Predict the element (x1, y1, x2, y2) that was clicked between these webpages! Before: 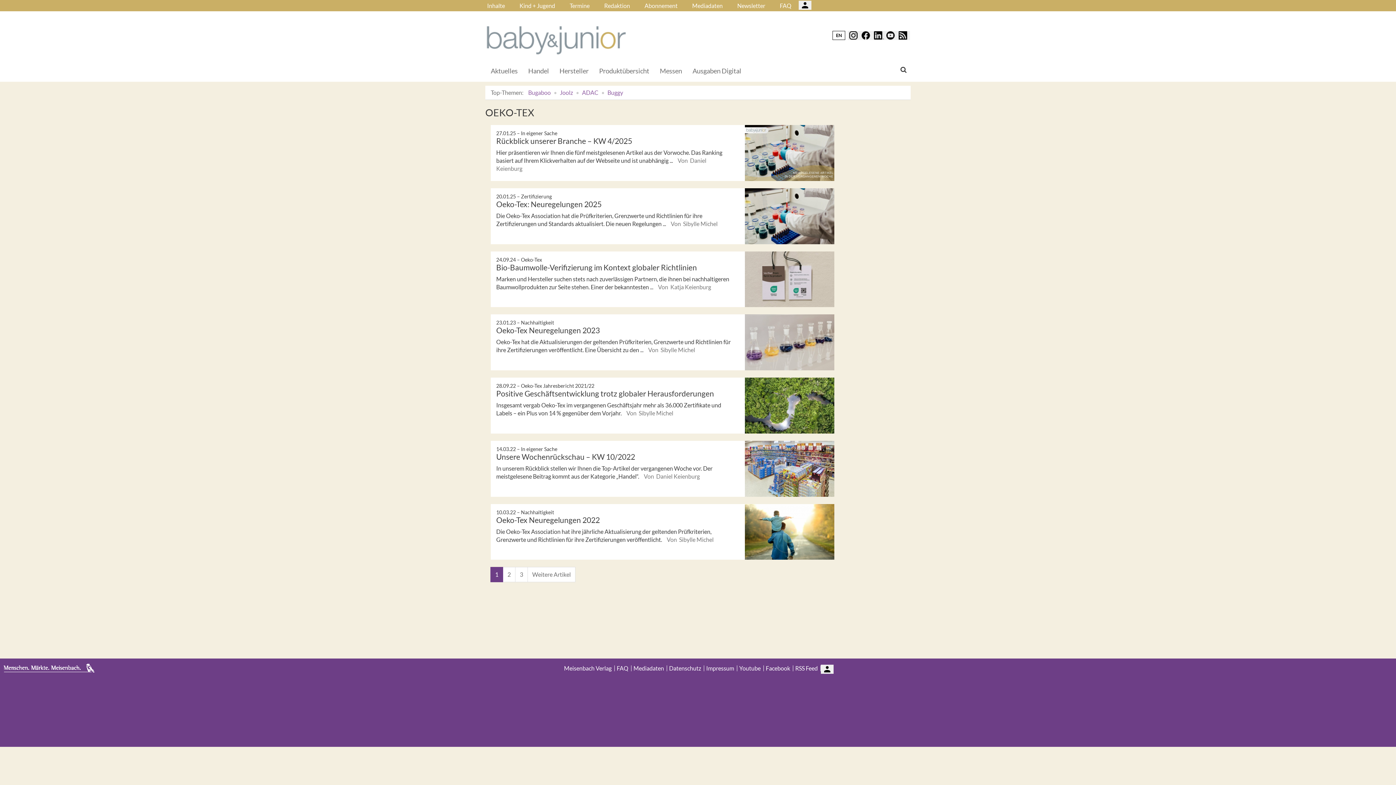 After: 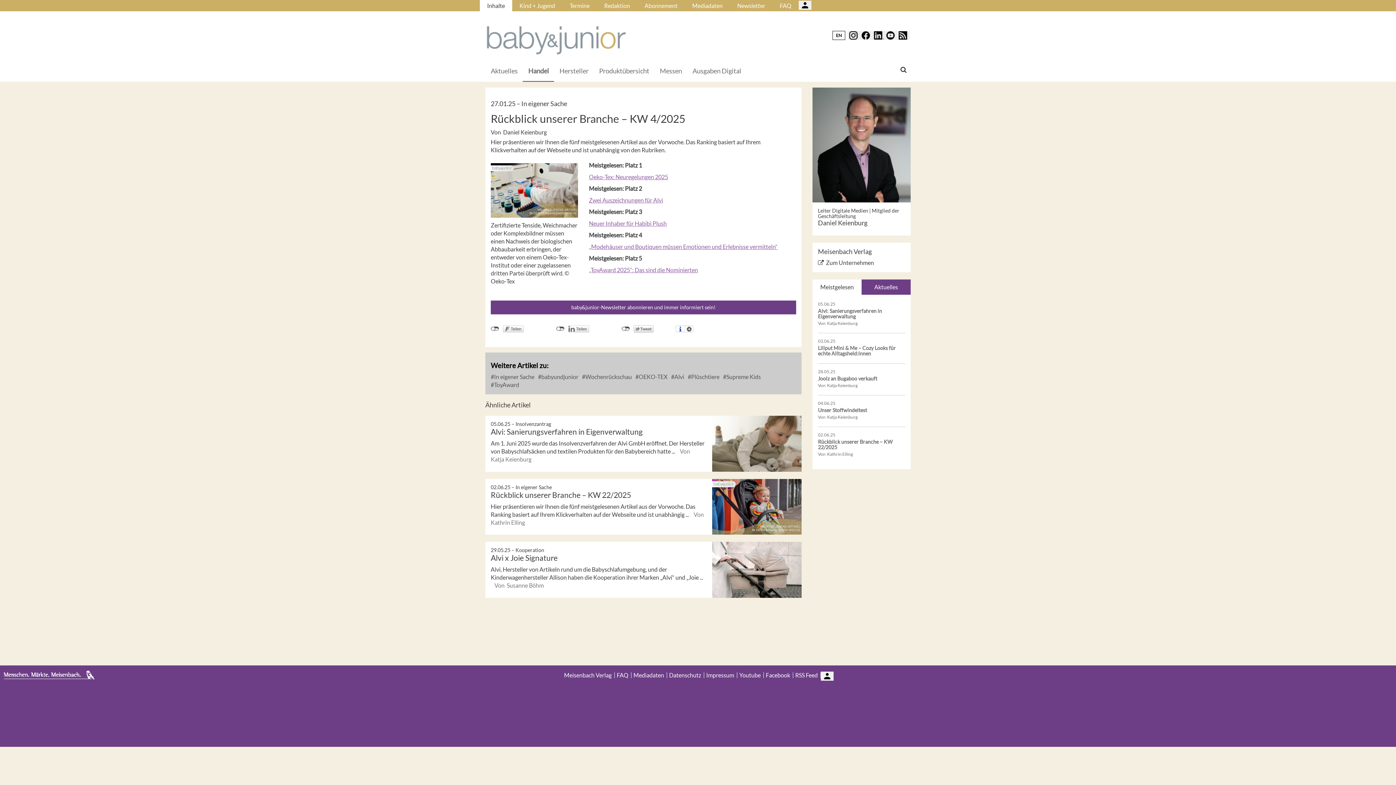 Action: bbox: (745, 125, 834, 181)